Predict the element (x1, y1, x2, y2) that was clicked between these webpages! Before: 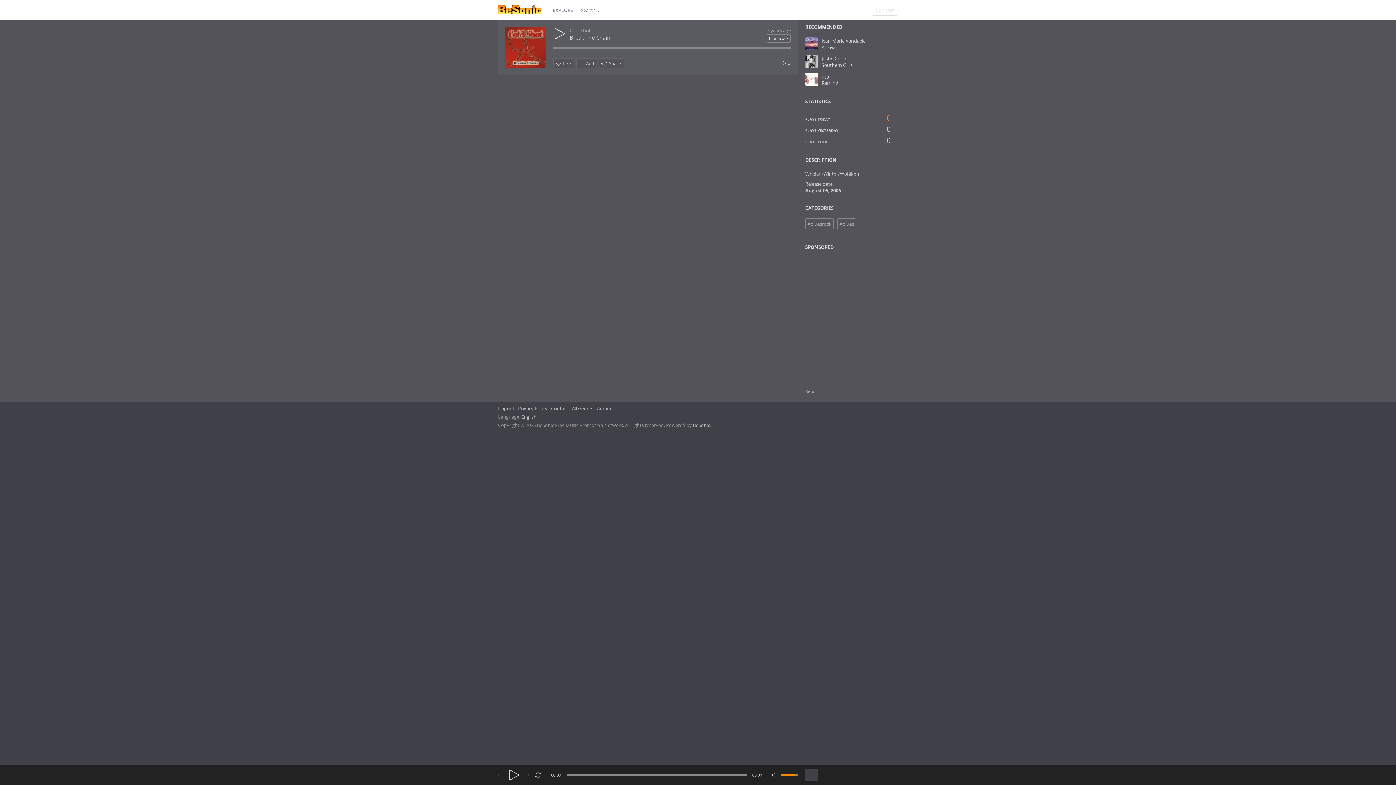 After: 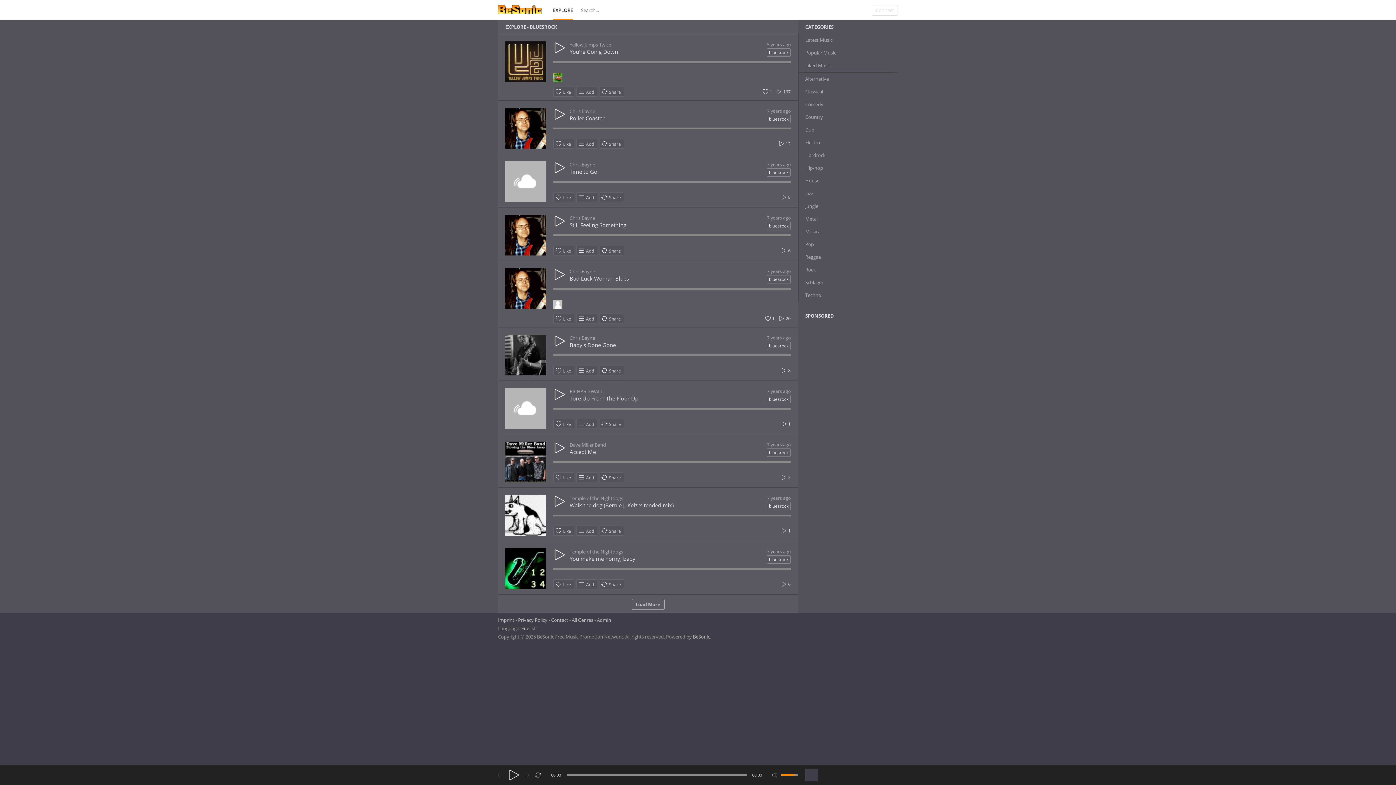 Action: bbox: (766, 34, 790, 42) label: bluesrock